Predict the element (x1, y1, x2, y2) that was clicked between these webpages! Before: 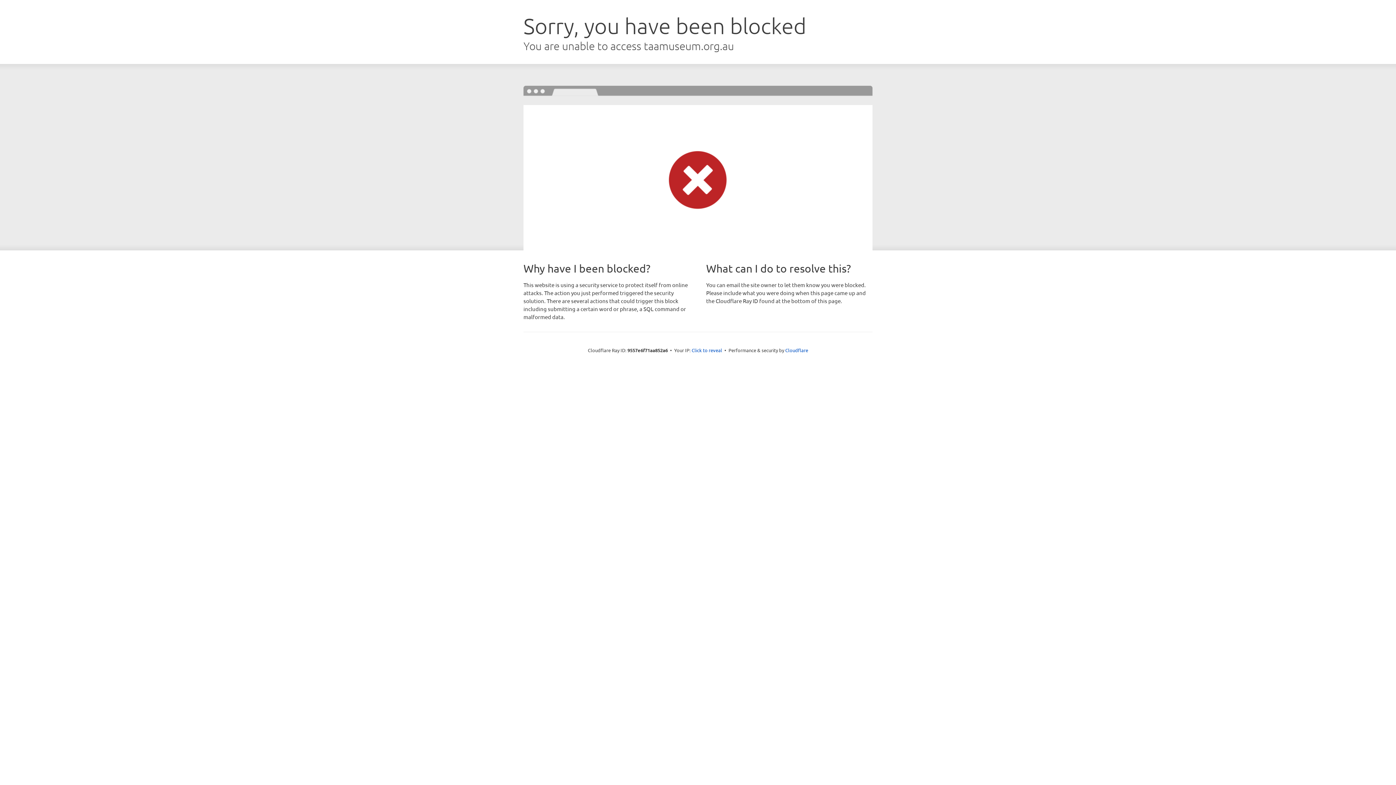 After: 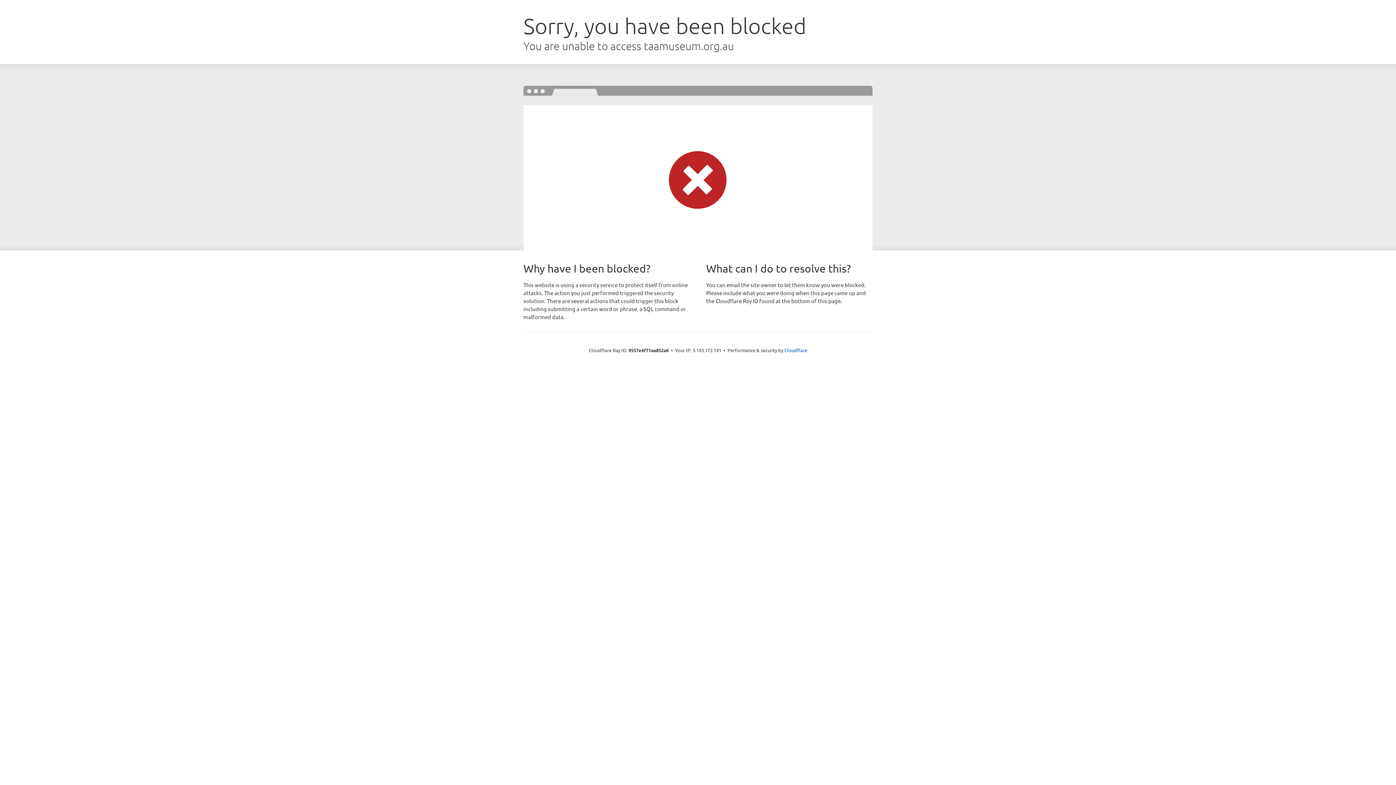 Action: bbox: (691, 346, 722, 353) label: Click to reveal